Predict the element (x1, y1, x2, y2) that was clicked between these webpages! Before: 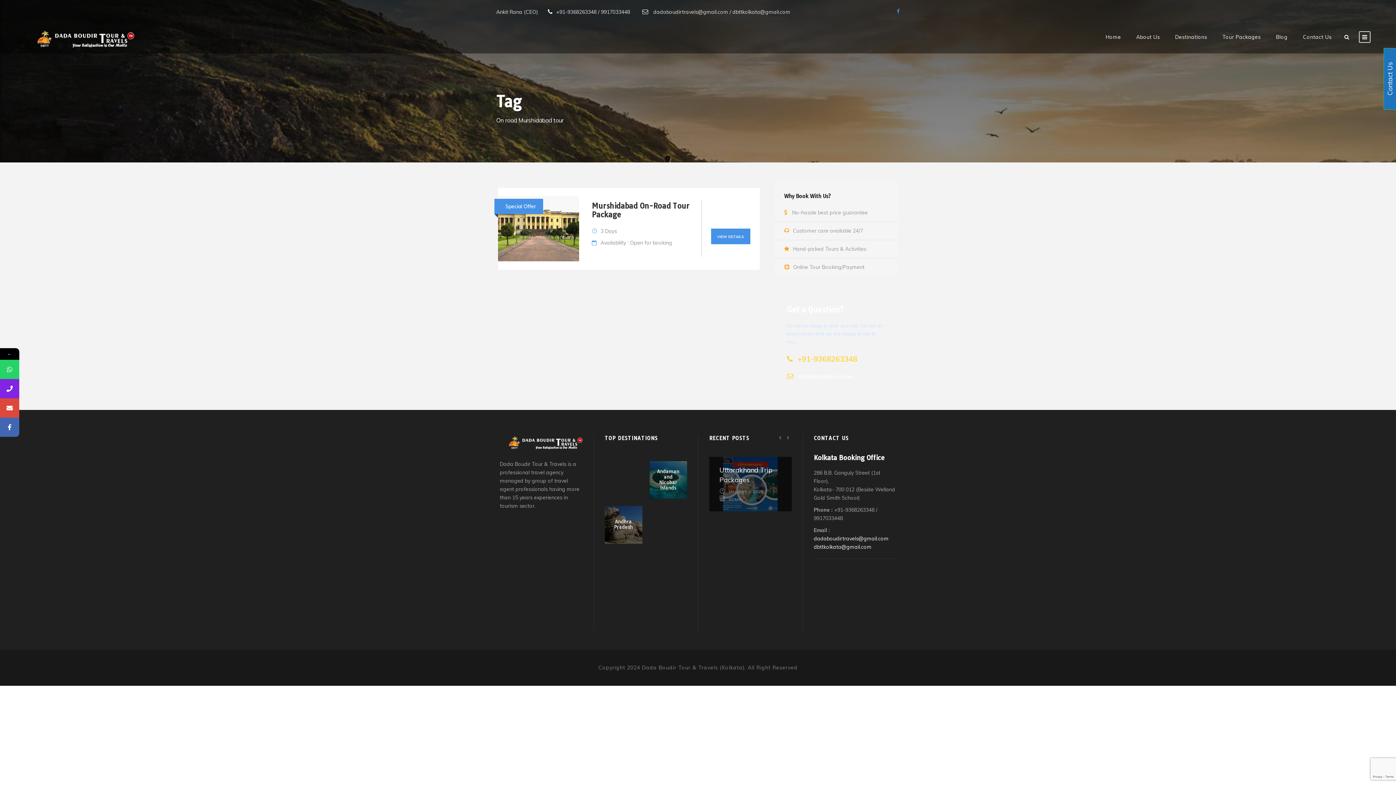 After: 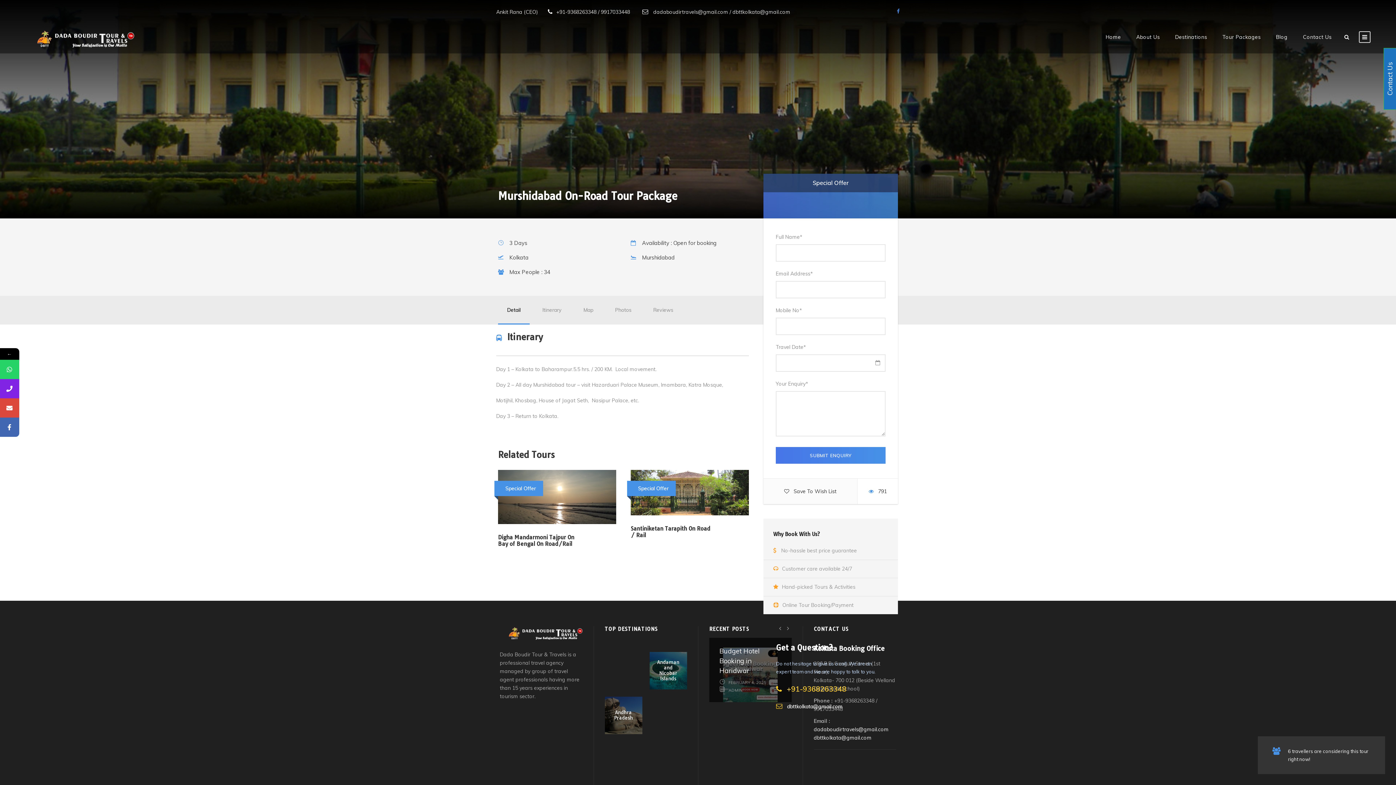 Action: bbox: (592, 201, 689, 219) label: Murshidabad On-Road Tour Package